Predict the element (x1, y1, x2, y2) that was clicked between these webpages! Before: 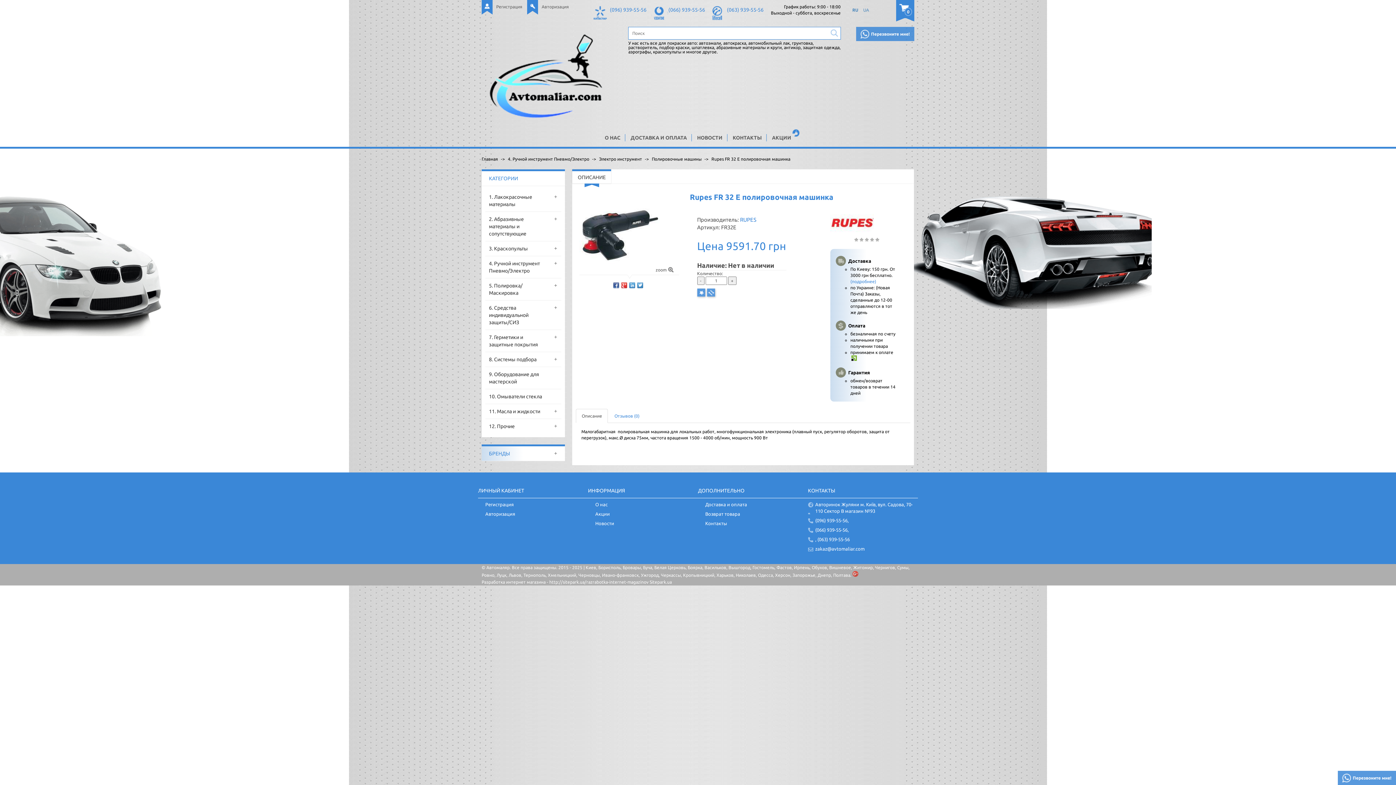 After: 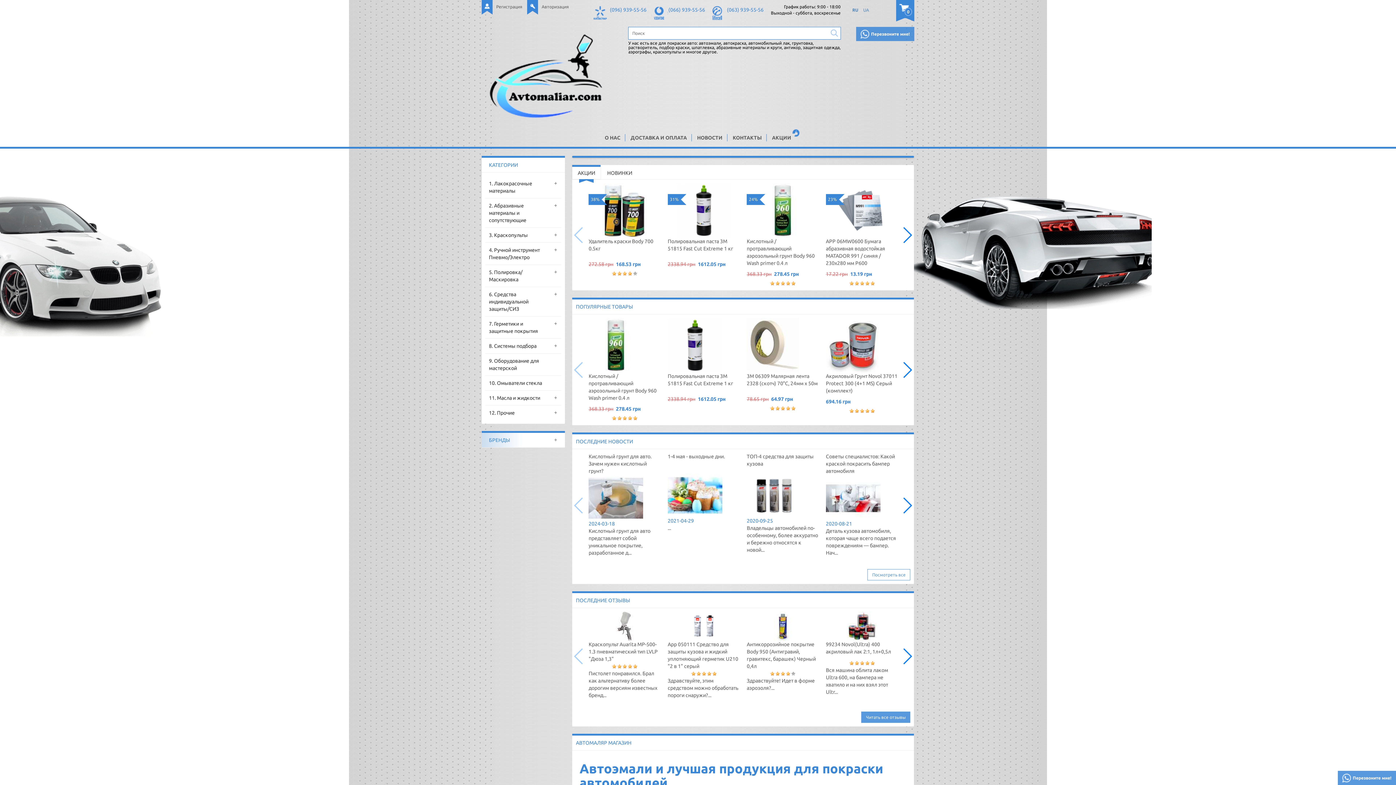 Action: bbox: (481, 156, 498, 161) label: Главная